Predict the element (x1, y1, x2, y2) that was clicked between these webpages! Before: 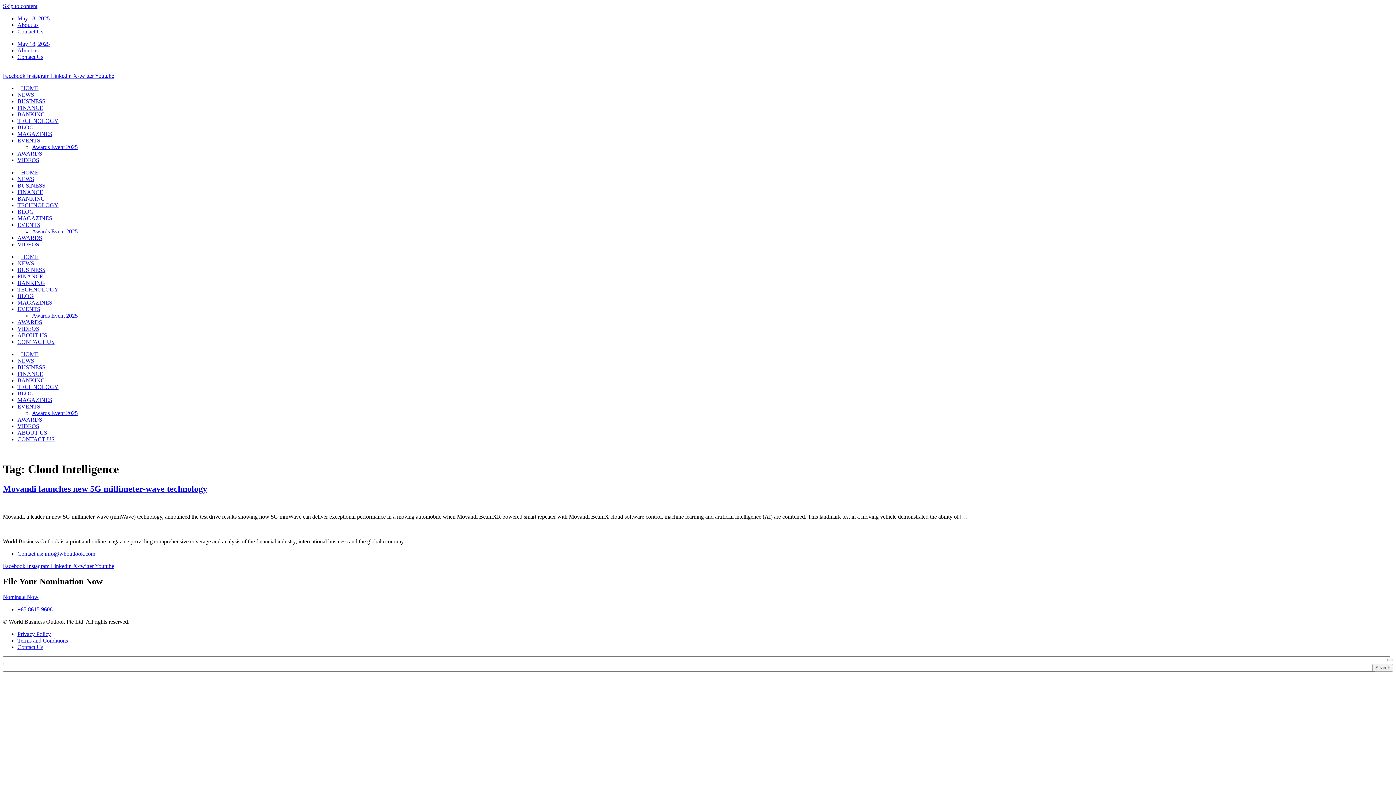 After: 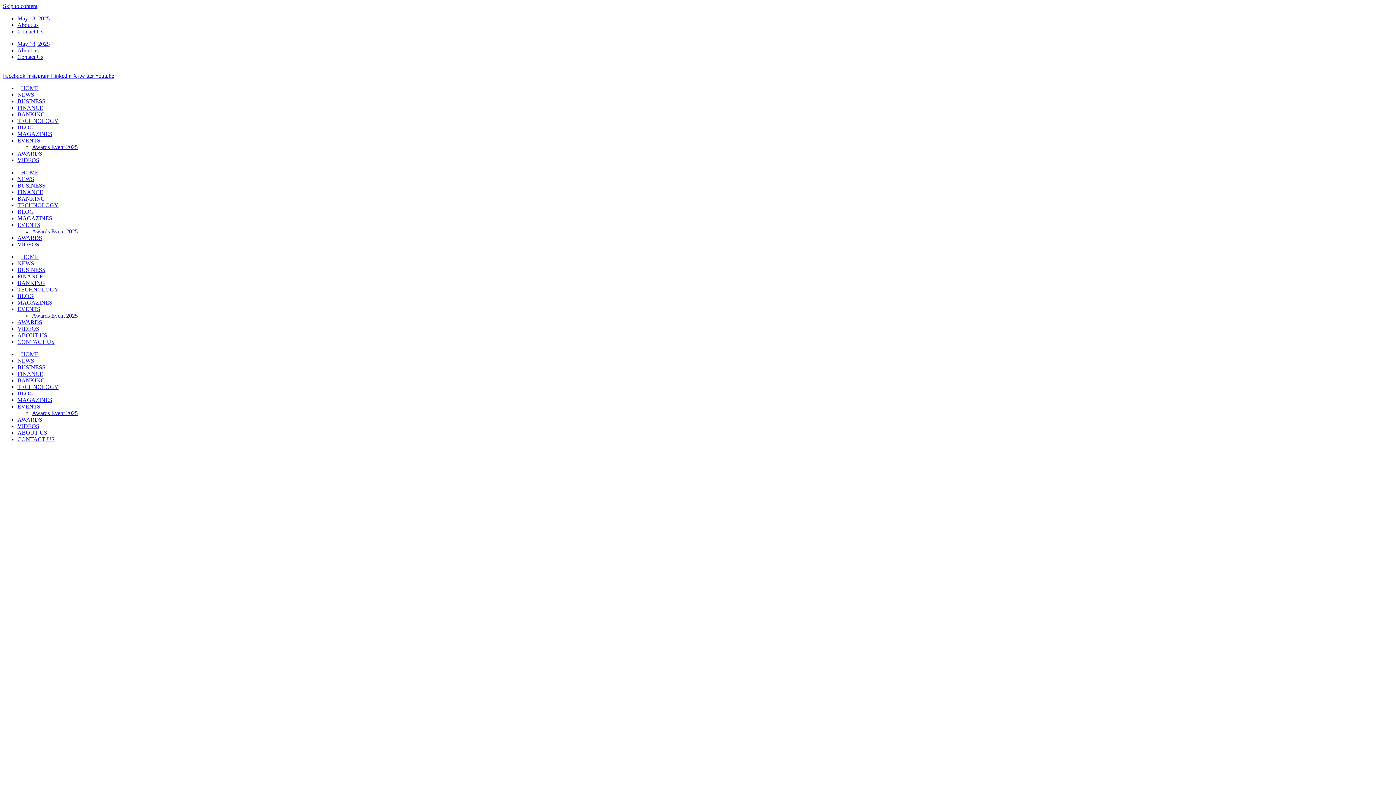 Action: bbox: (17, 169, 38, 175) label: HOME